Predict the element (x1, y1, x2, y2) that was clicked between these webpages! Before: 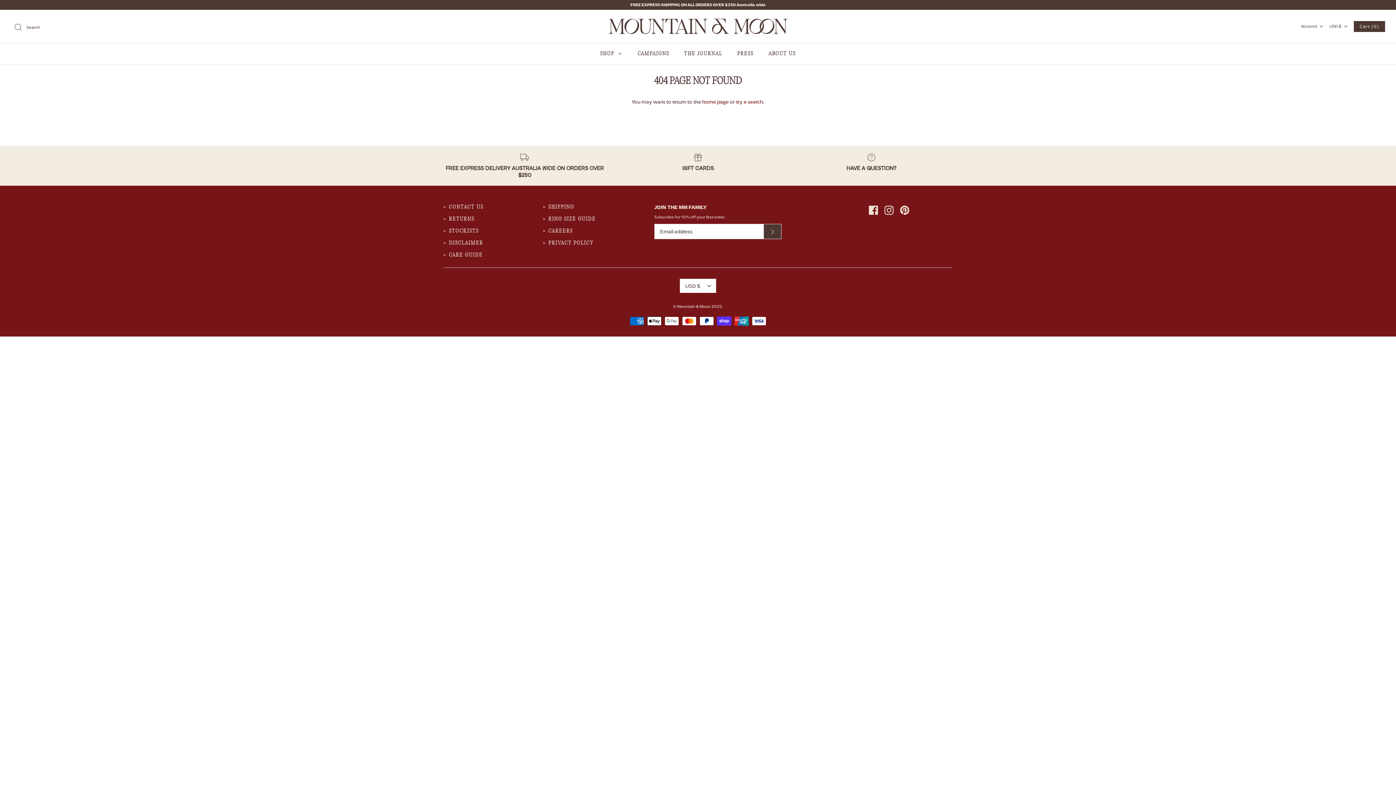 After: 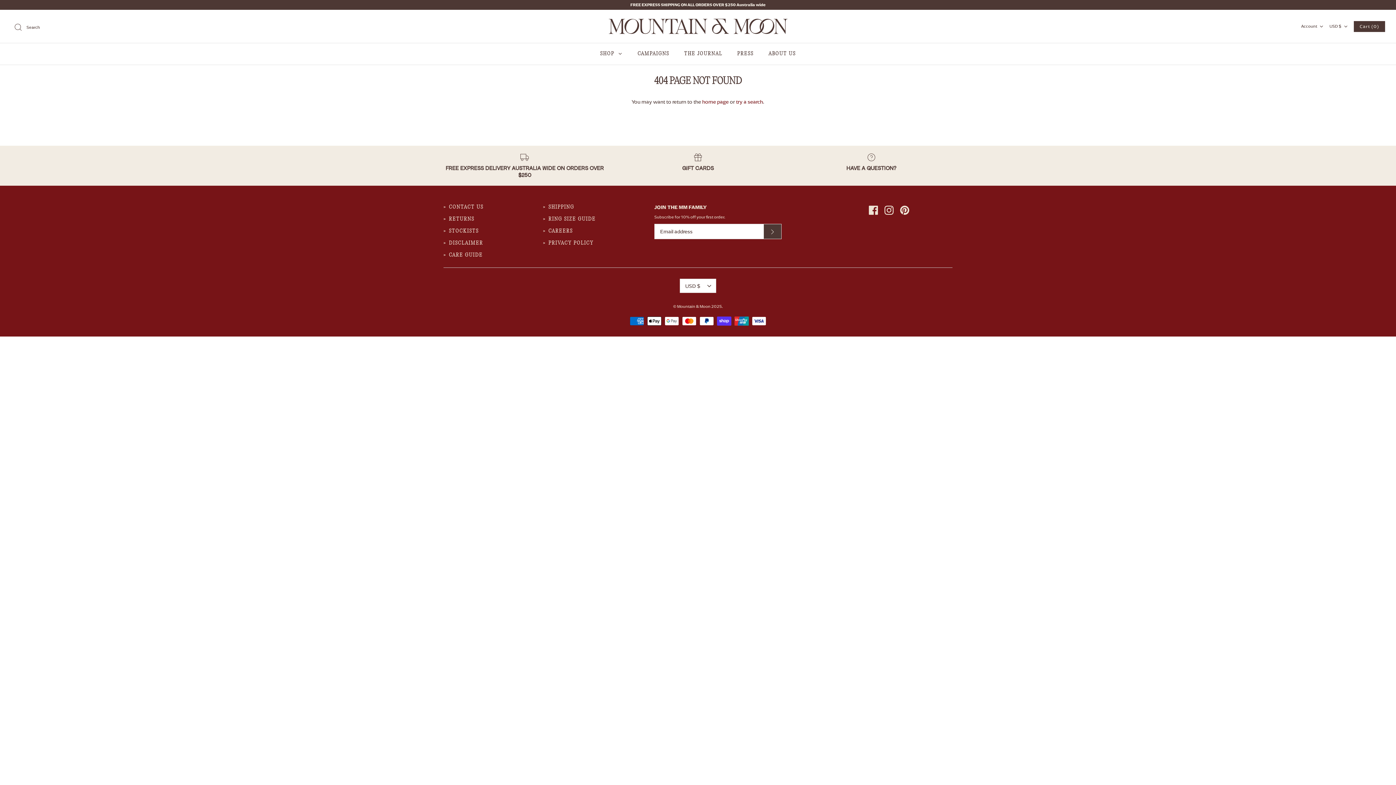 Action: bbox: (0, 0, 1396, 9) label: FREE EXPRESS SHIPPING ON ALL ORDERS OVER $250 Australia wide